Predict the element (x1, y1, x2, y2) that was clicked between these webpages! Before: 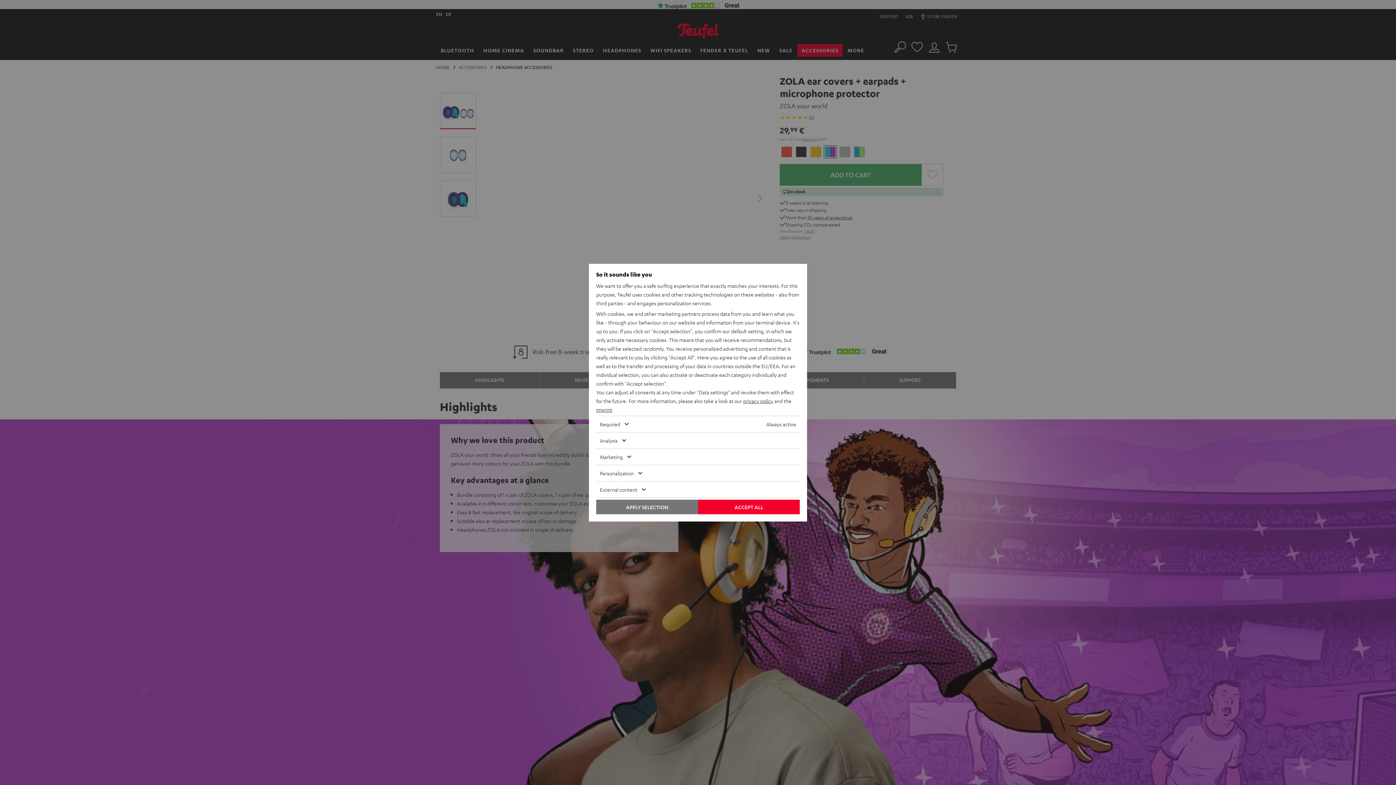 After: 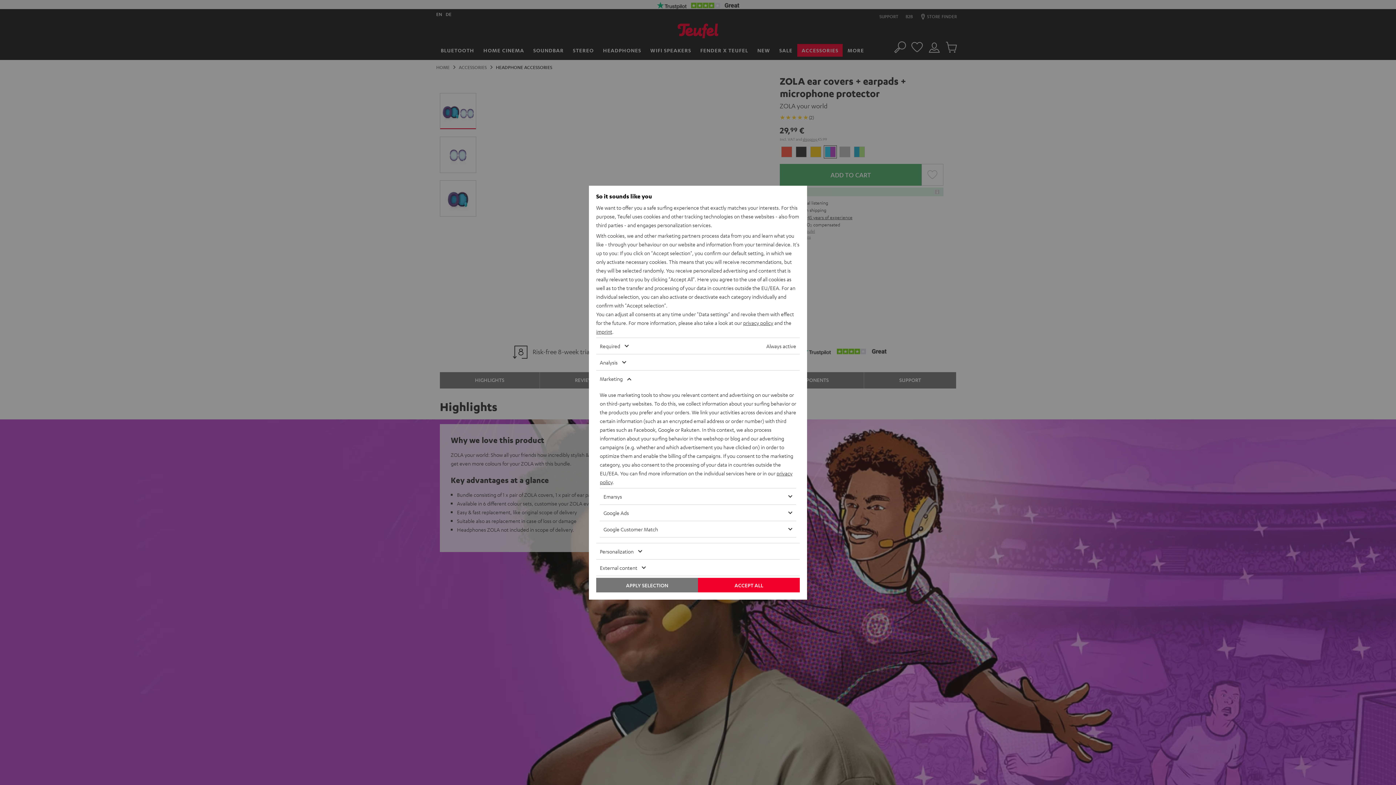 Action: label: Marketing bbox: (596, 448, 778, 464)